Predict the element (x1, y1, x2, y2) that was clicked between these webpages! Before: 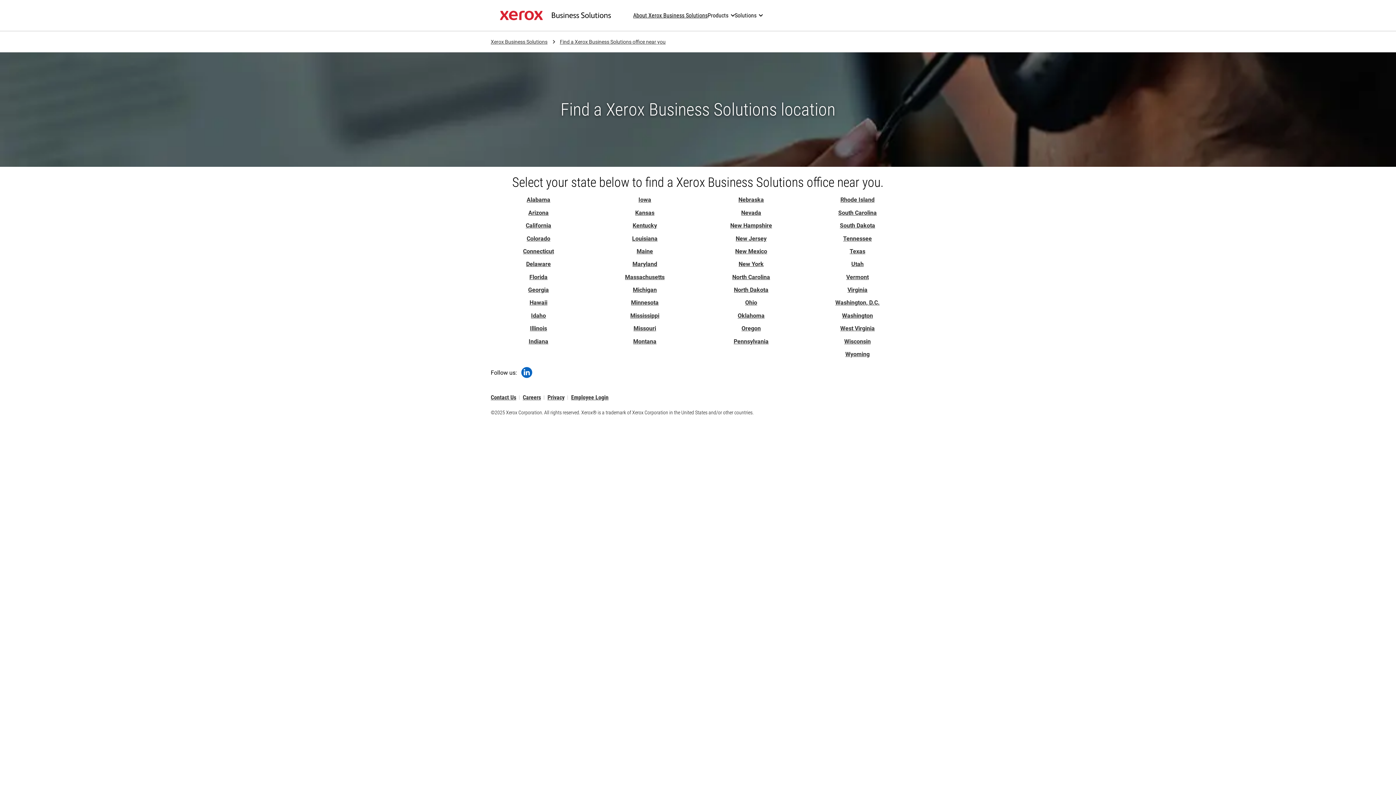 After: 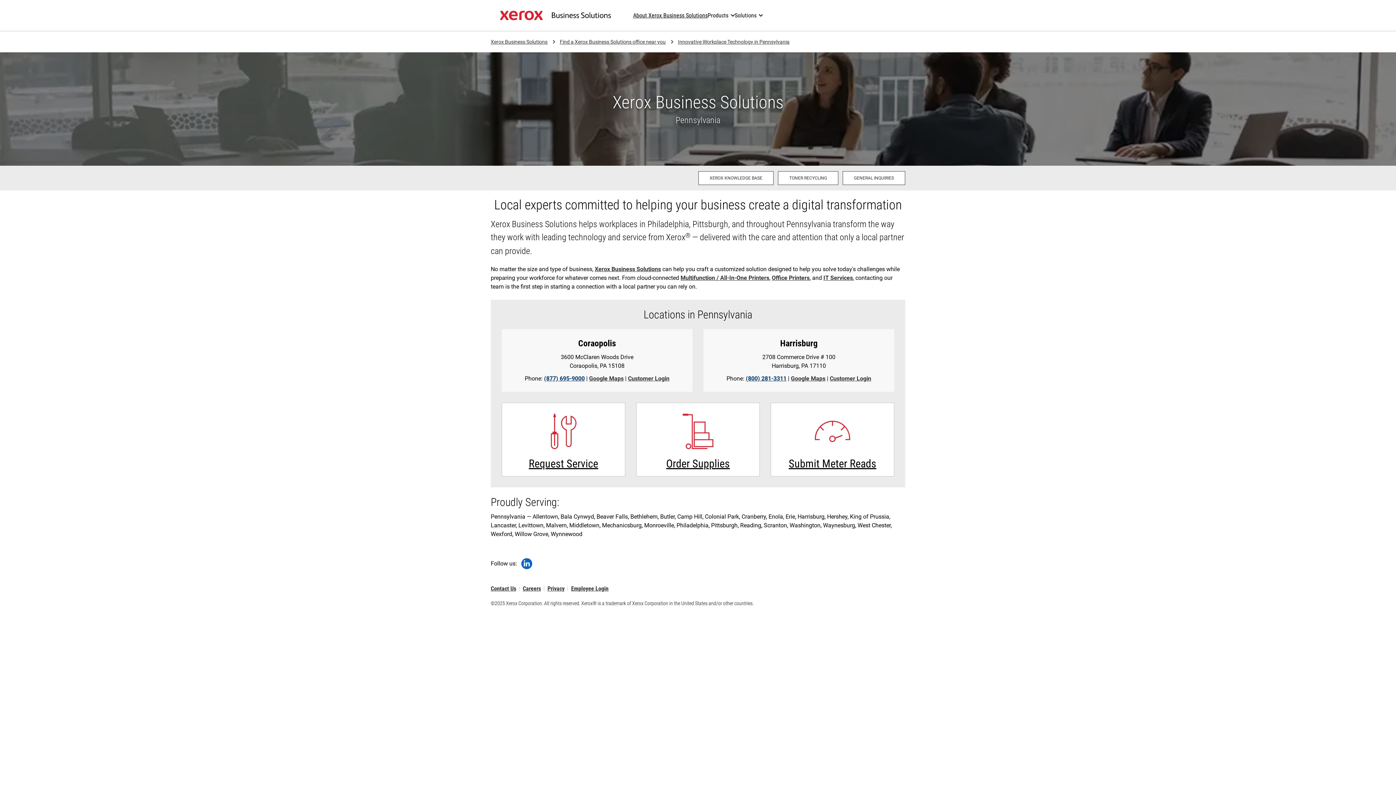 Action: label: Pennsylvania: Innovative Workplace Technology in Pennsylvania bbox: (733, 338, 768, 344)